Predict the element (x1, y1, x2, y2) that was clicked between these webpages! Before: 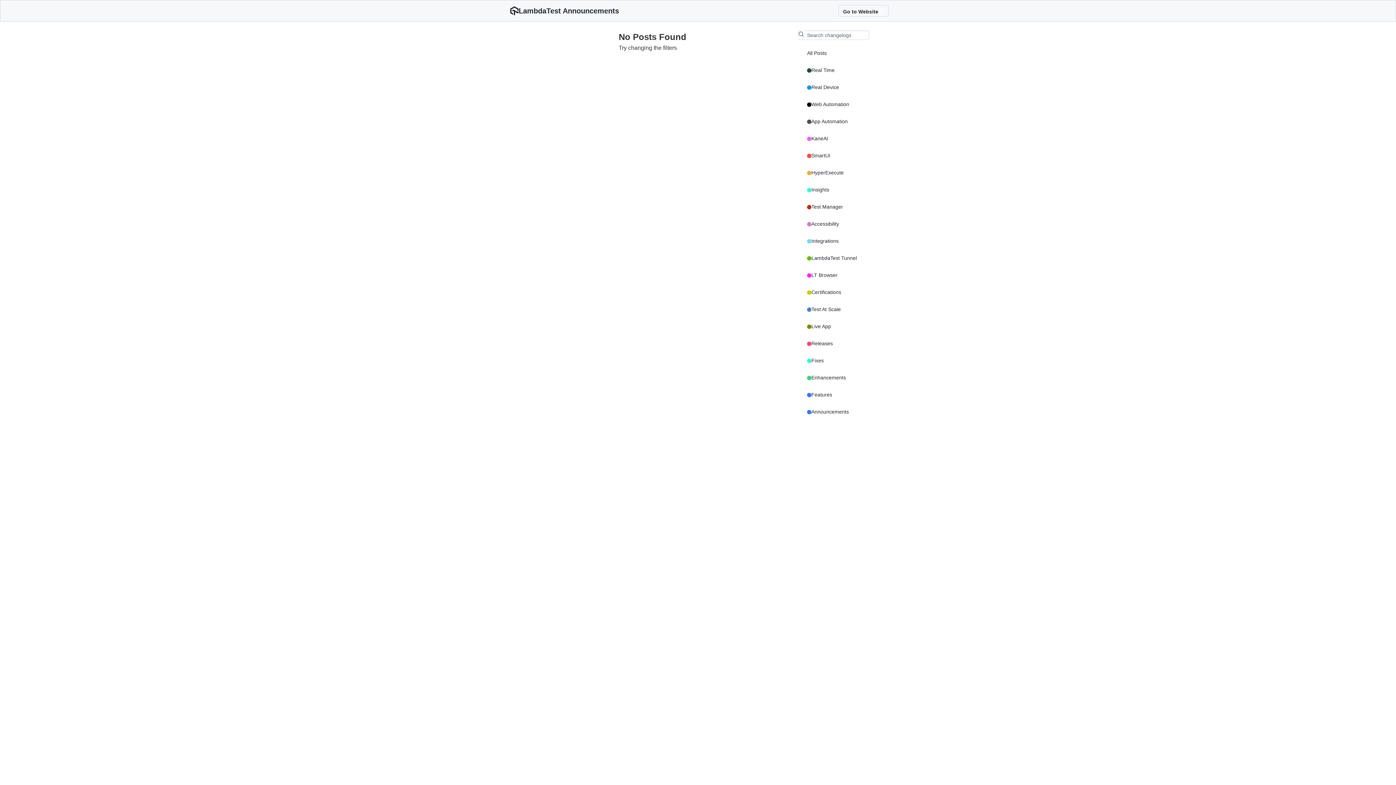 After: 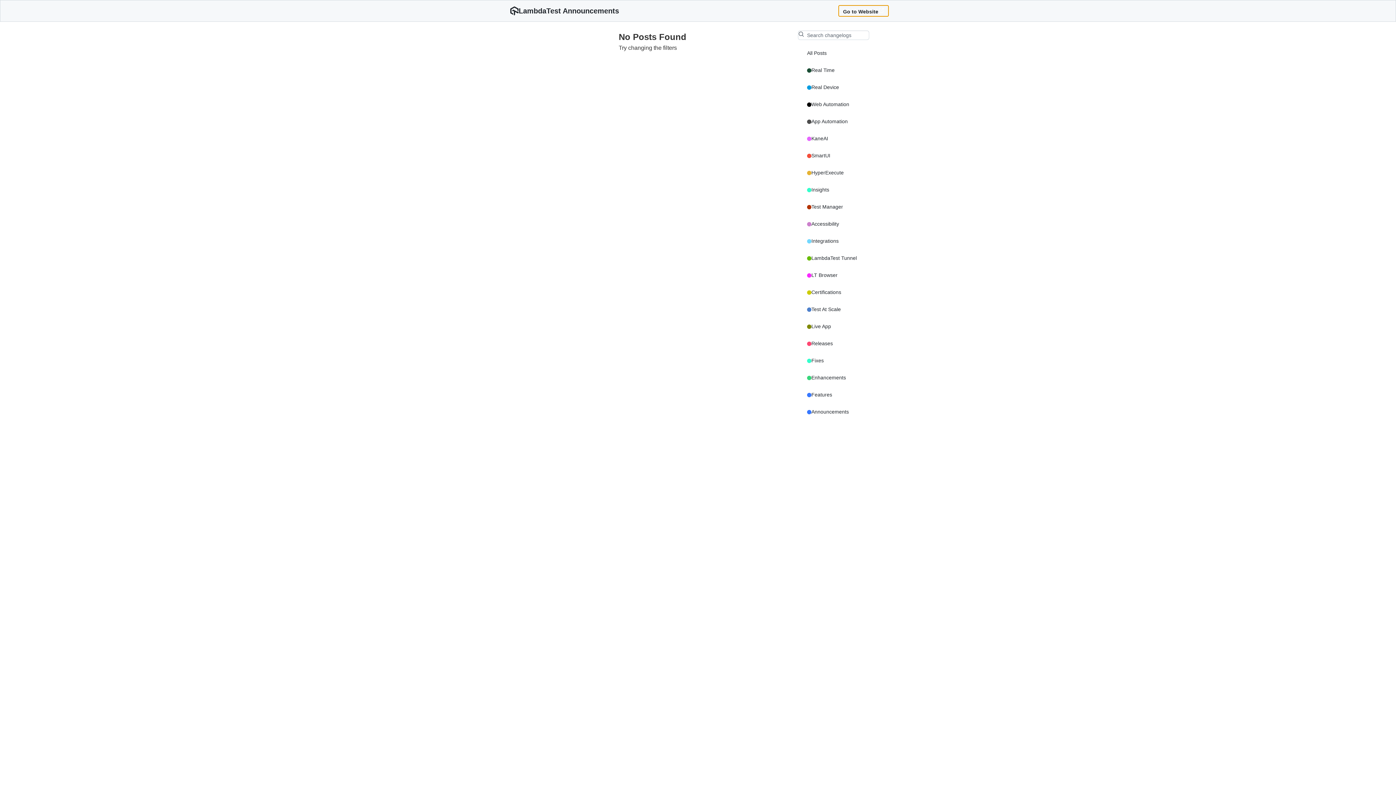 Action: label: Go to Website bbox: (838, 5, 889, 16)